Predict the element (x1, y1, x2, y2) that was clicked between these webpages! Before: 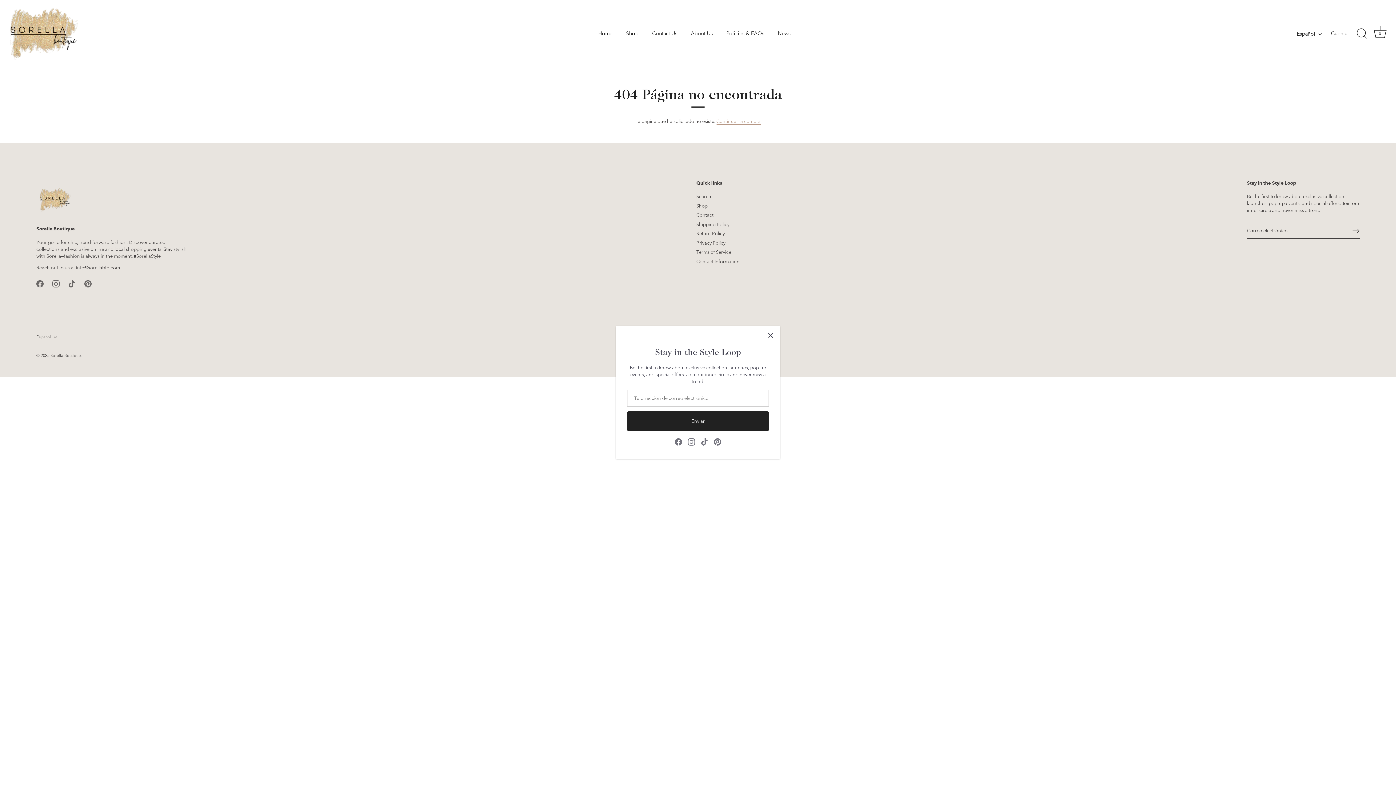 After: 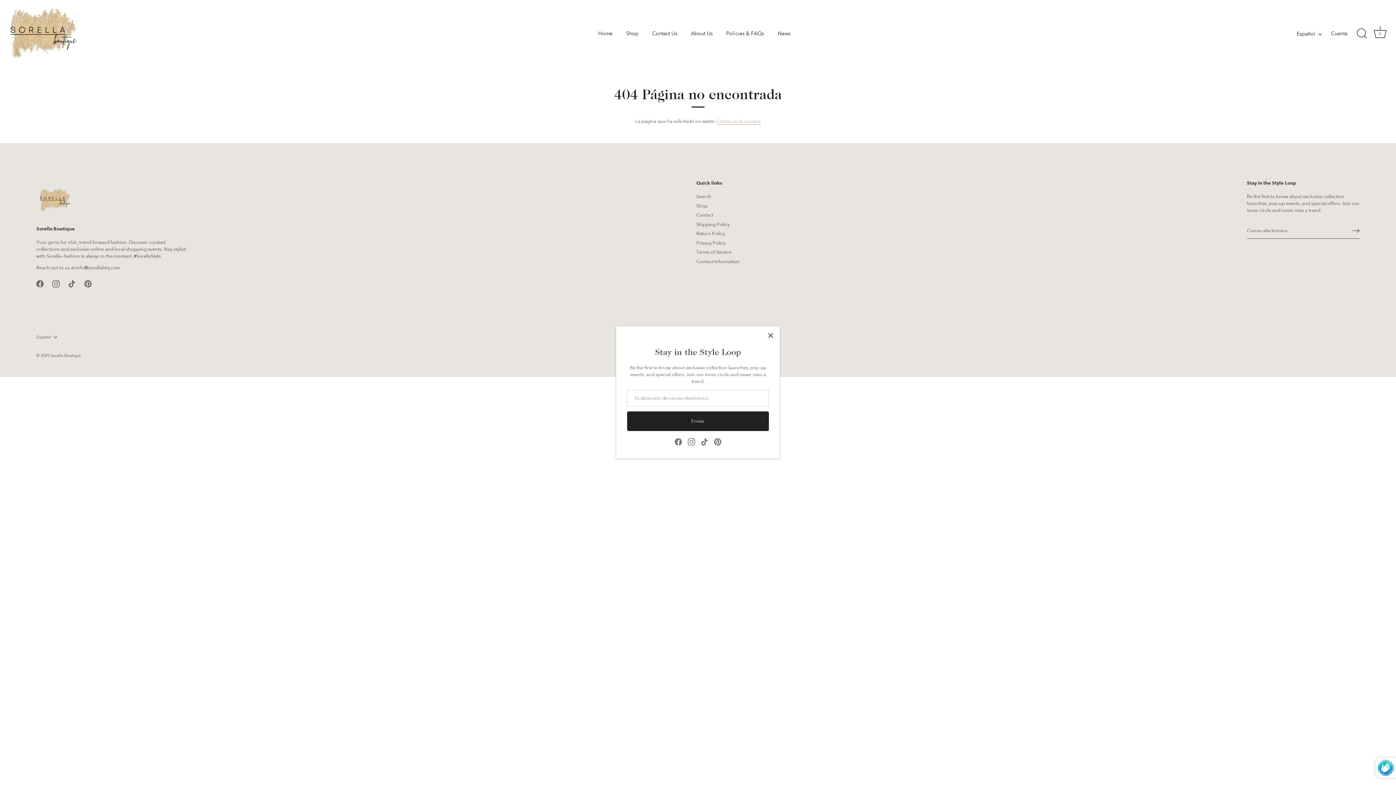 Action: bbox: (1352, 227, 1360, 234) label: Enviar